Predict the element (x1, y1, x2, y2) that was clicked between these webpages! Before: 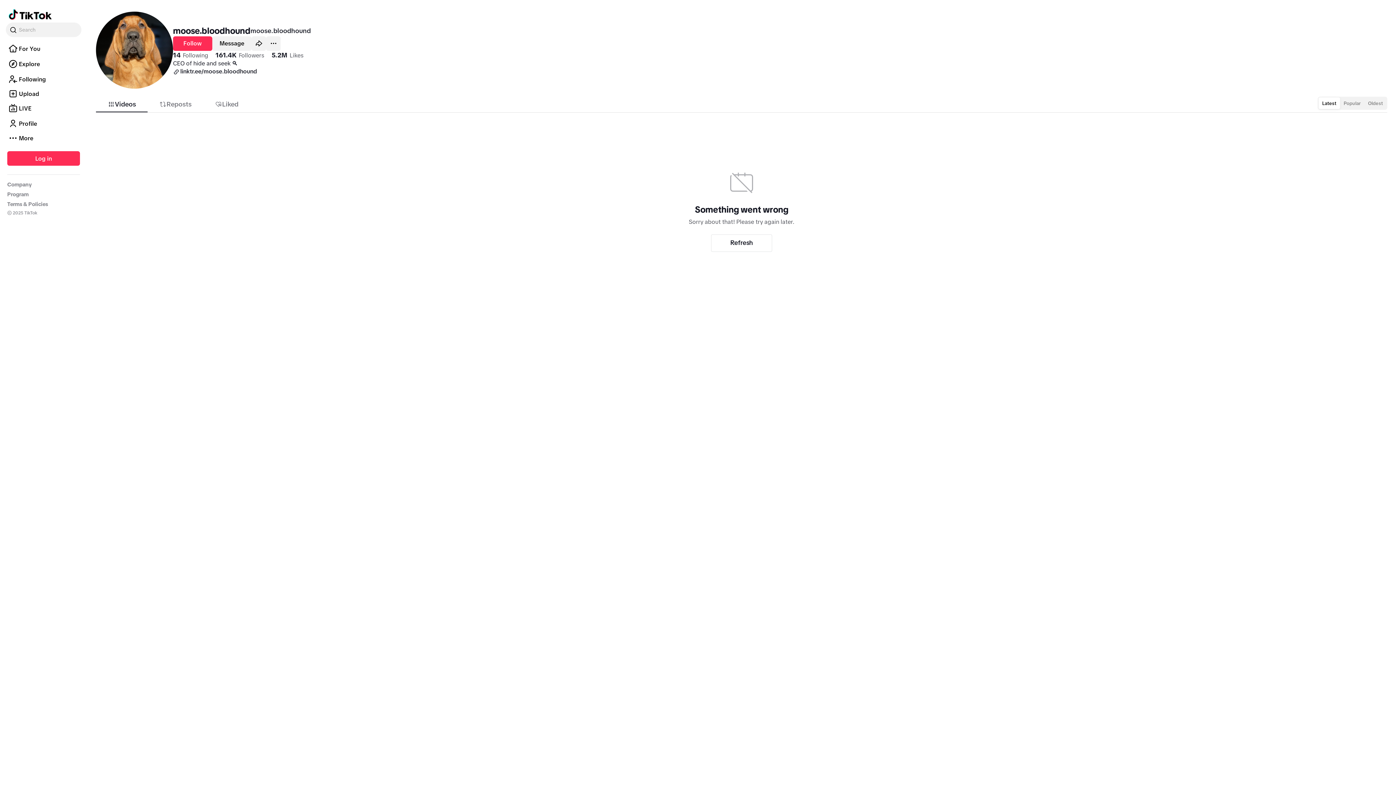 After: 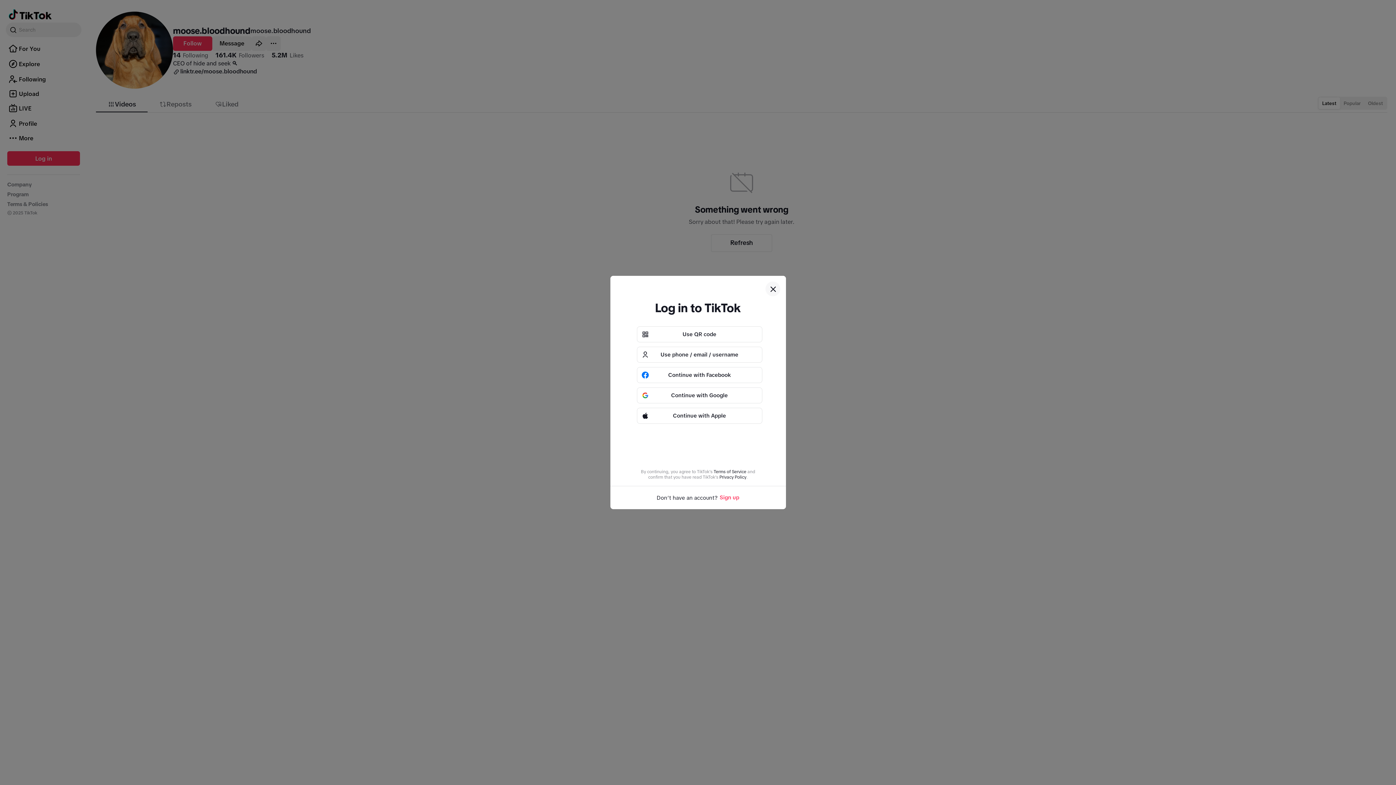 Action: bbox: (7, 151, 80, 165) label: Log in